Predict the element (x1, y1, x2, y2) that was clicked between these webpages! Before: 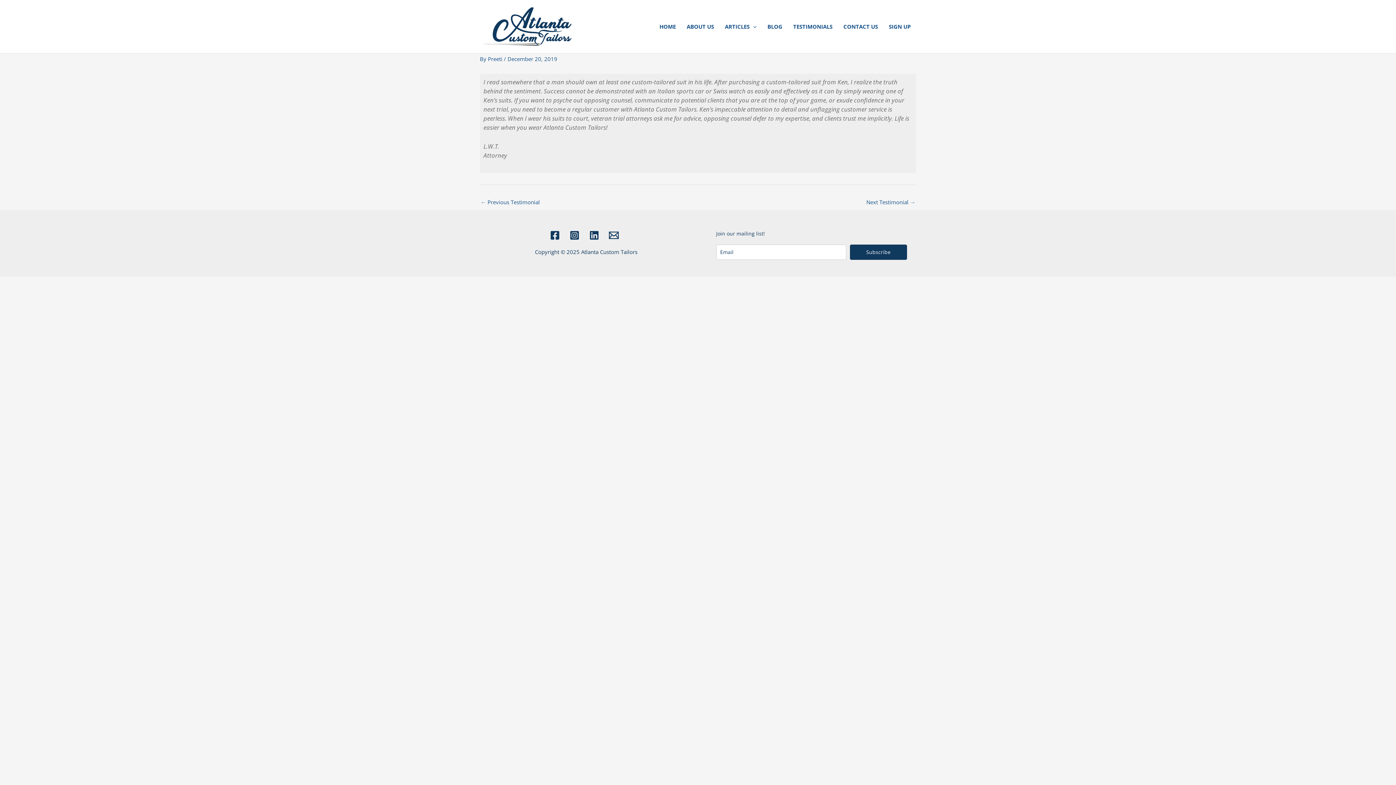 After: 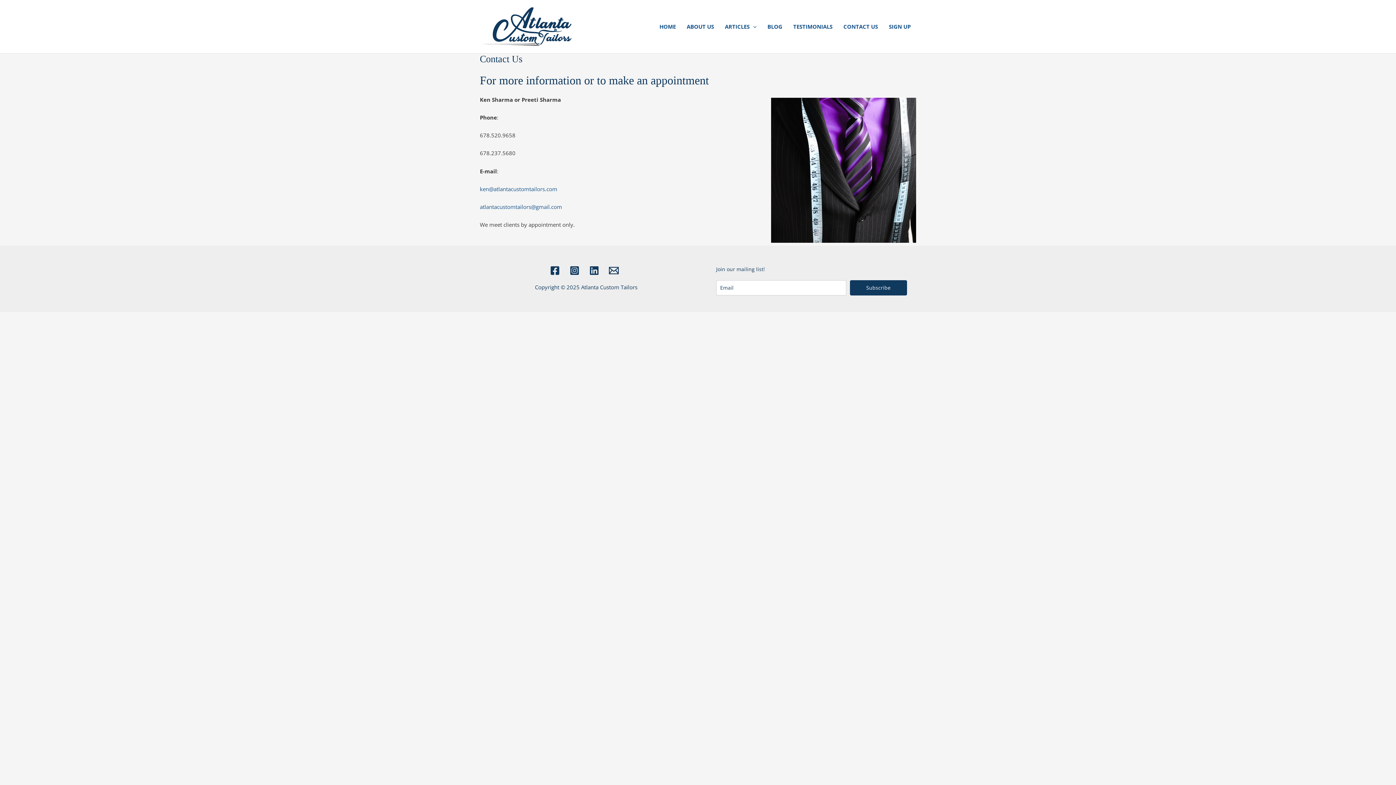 Action: label: CONTACT US bbox: (838, 13, 883, 39)